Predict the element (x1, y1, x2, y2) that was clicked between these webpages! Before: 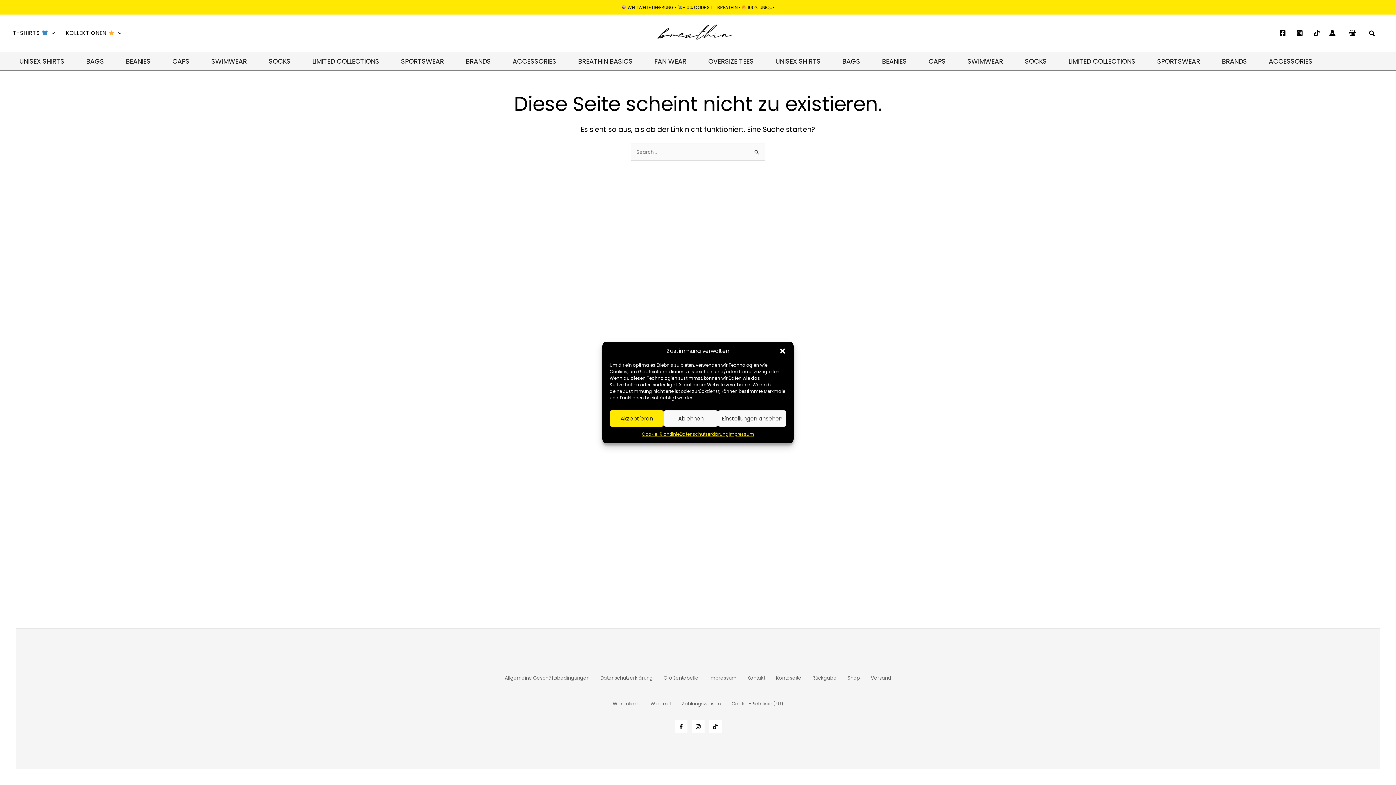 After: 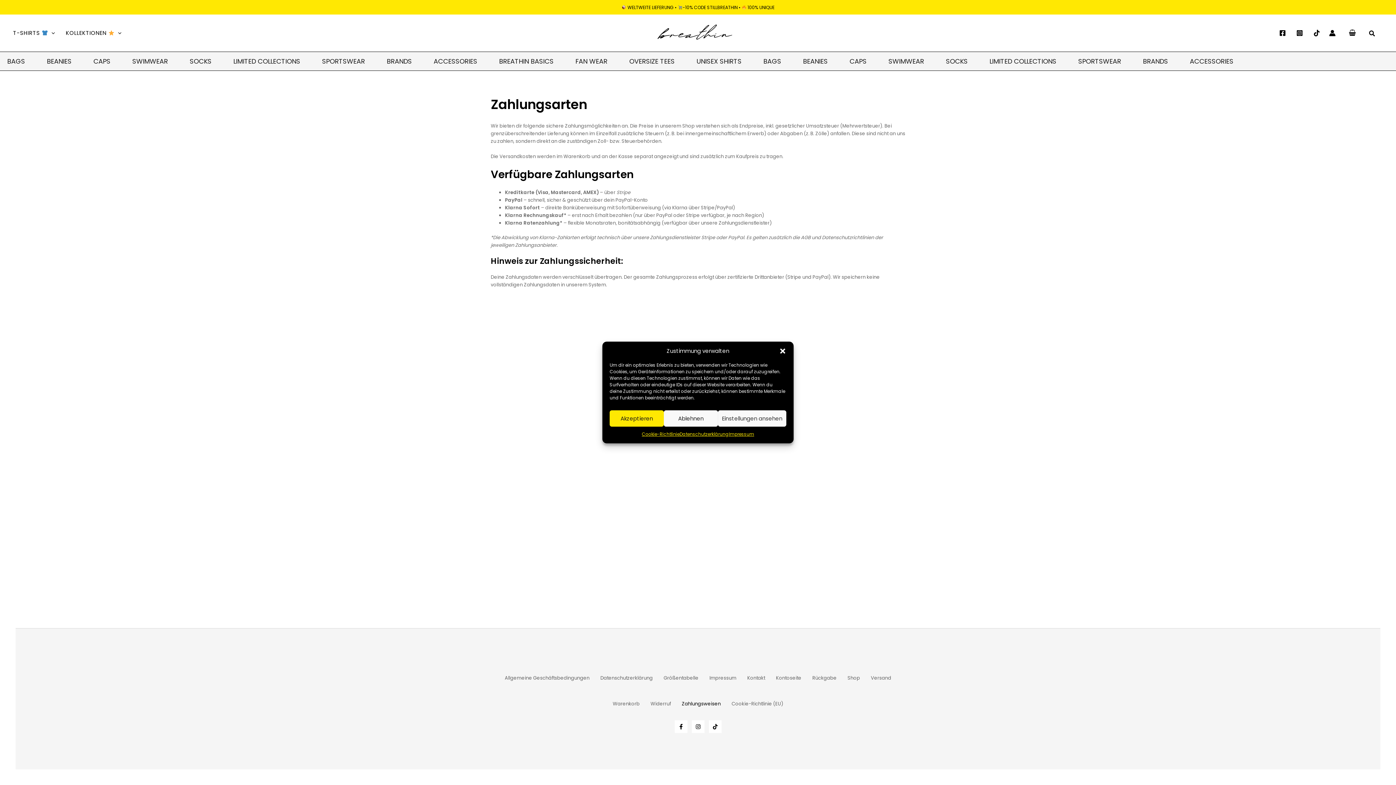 Action: label: Zahlungsweisen bbox: (676, 691, 726, 717)